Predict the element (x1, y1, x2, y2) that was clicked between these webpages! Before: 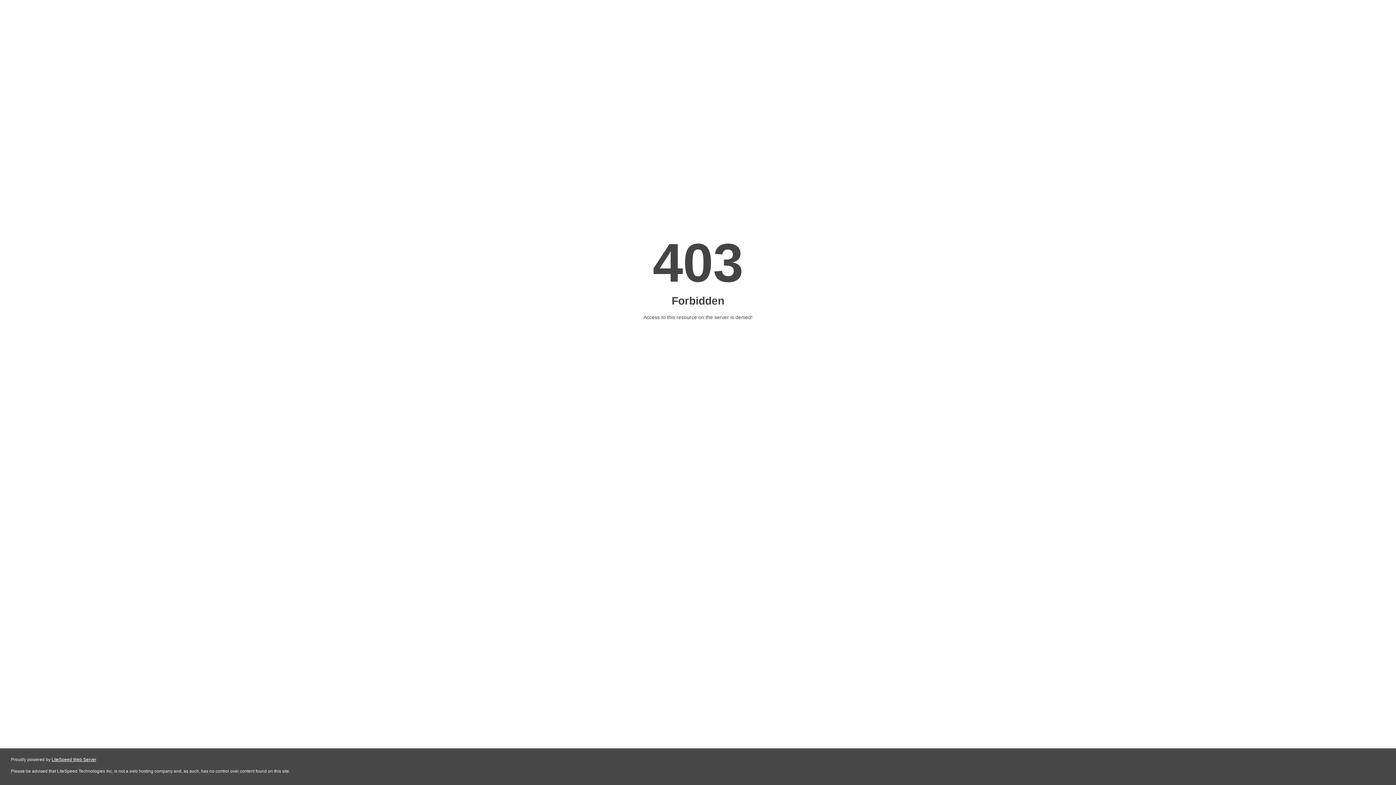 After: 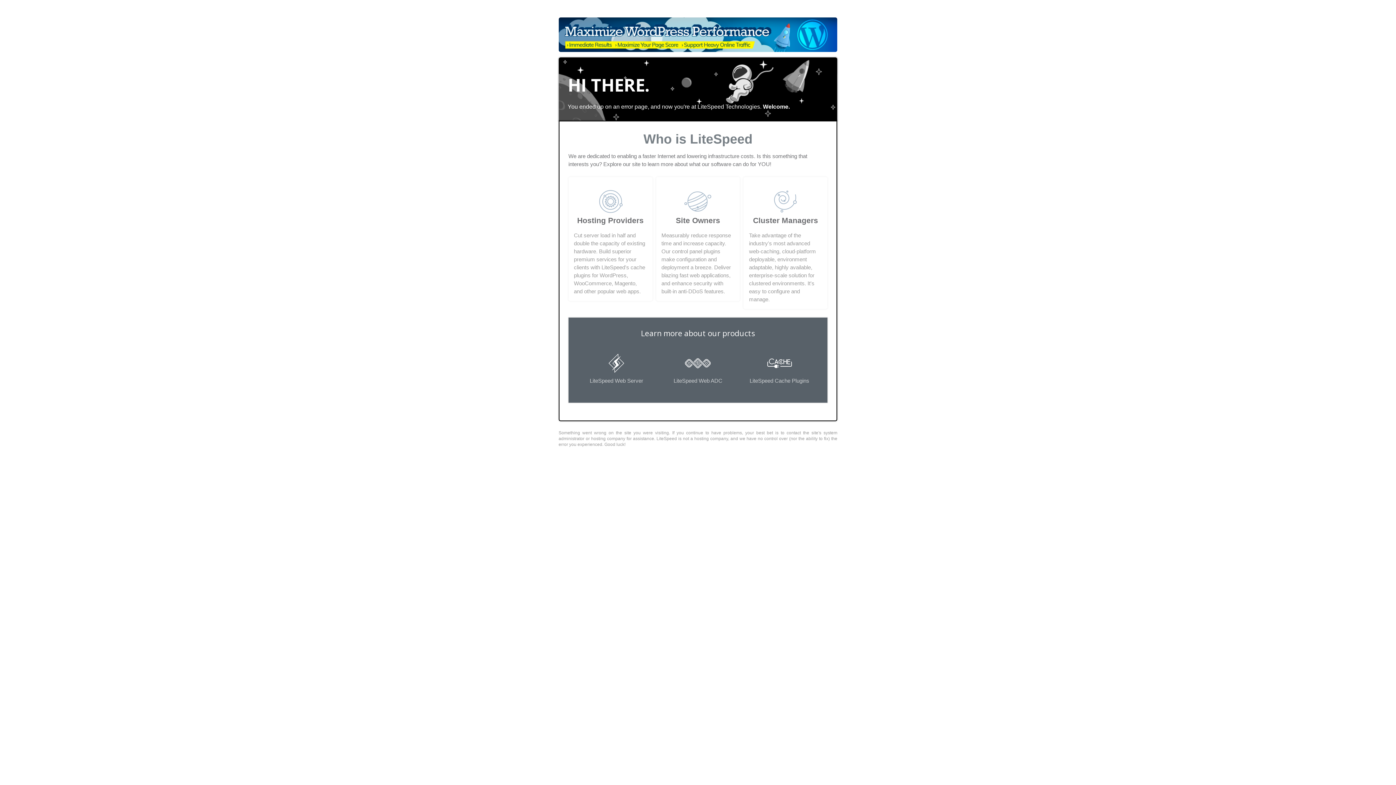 Action: bbox: (51, 757, 96, 762) label: LiteSpeed Web Server